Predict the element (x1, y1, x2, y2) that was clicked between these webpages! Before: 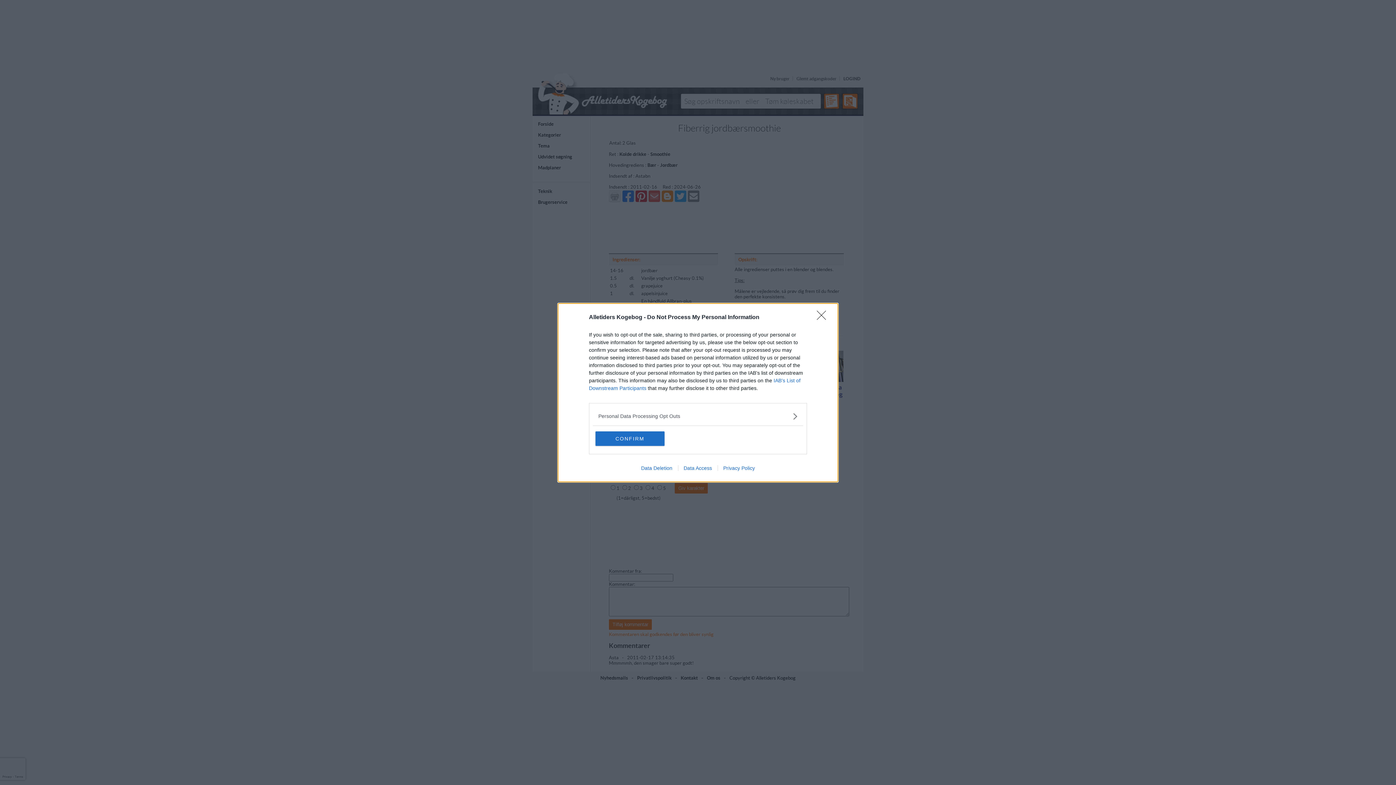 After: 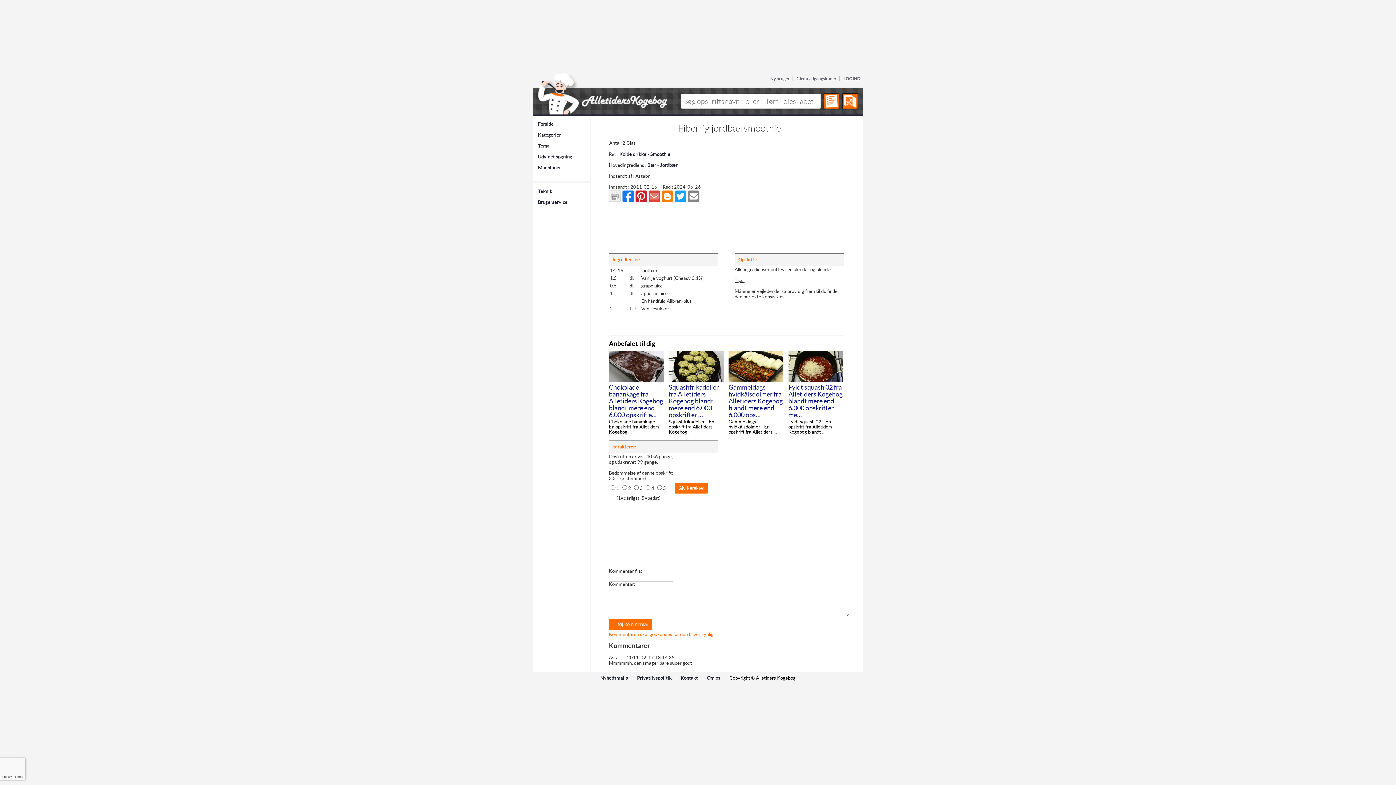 Action: bbox: (817, 310, 830, 324) label: Close